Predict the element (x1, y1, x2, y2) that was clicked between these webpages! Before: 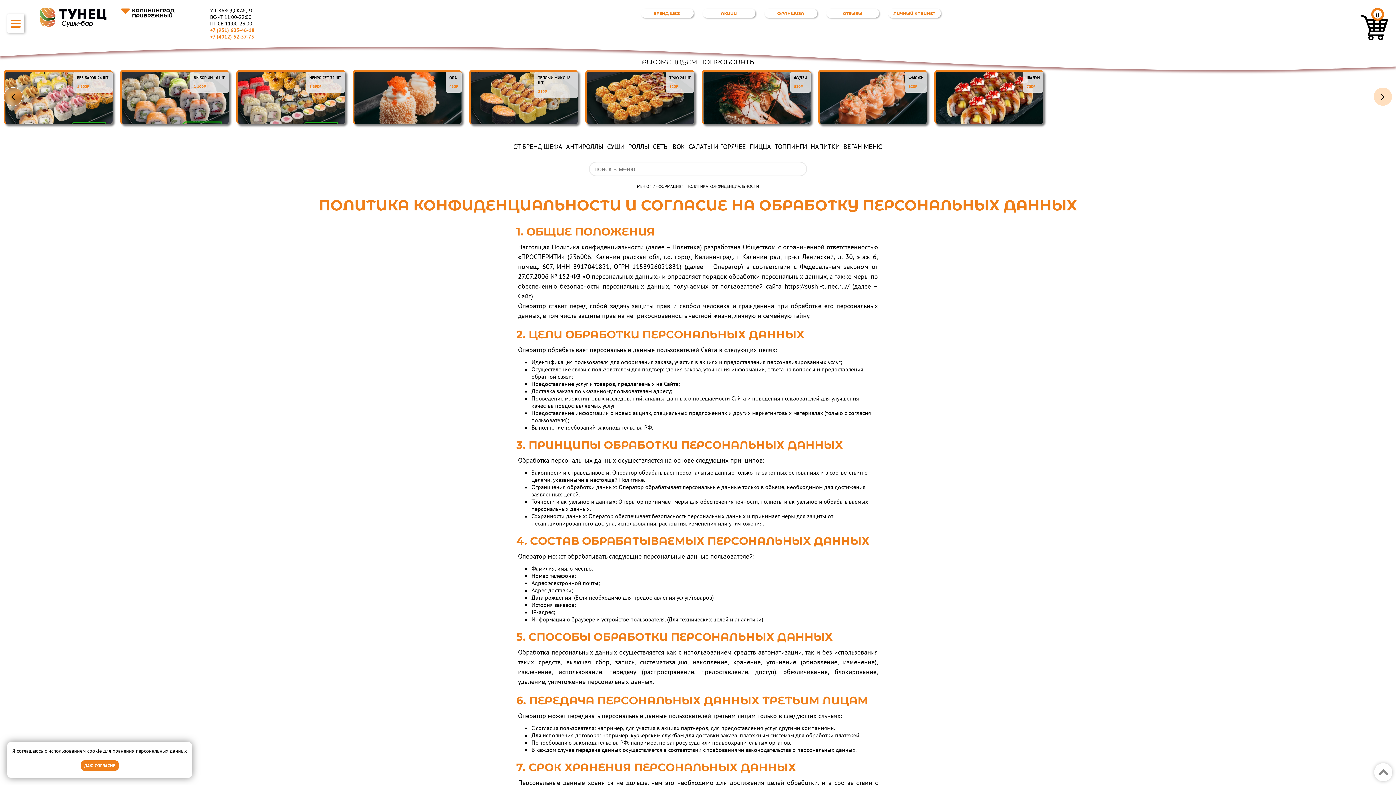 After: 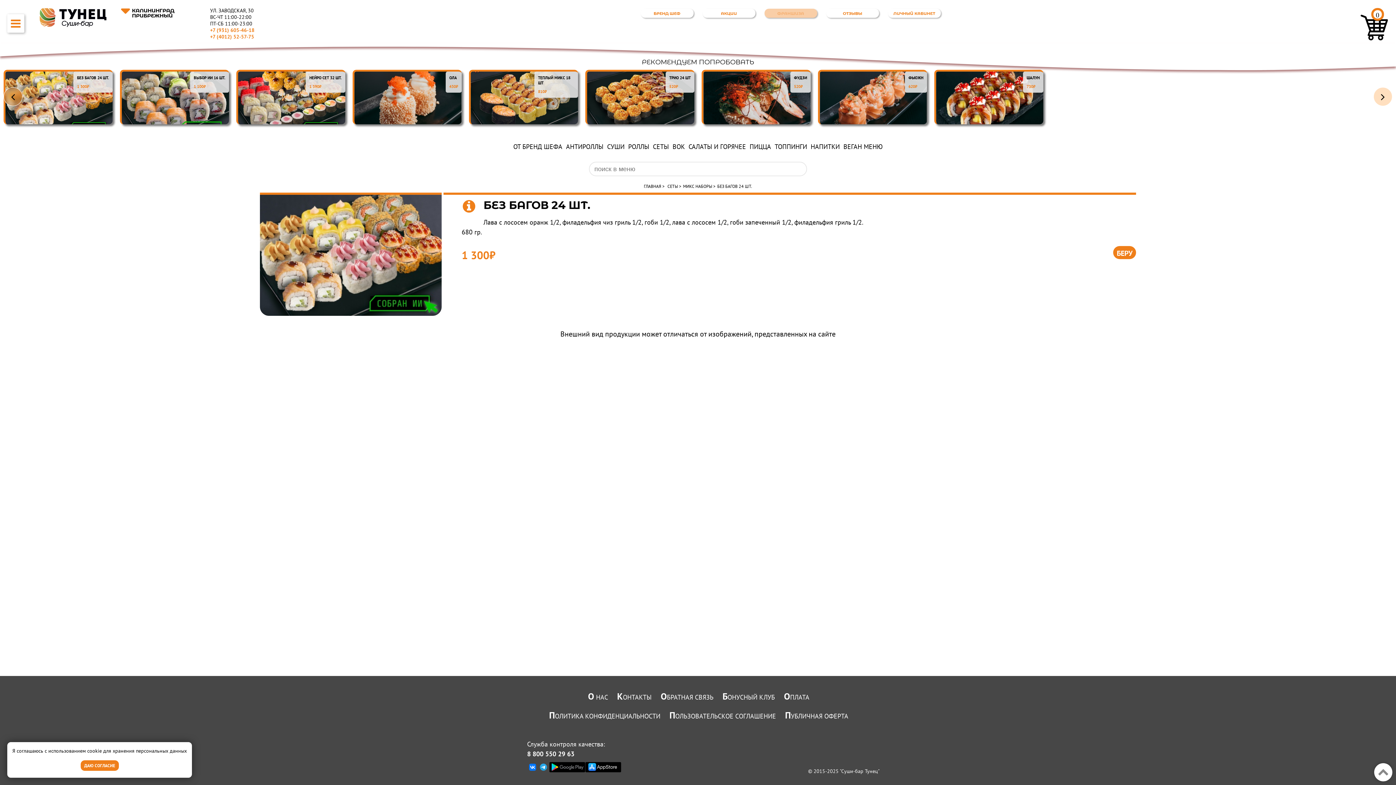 Action: label: БЕЗ БАГОВ 24 ШТ. bbox: (77, 75, 109, 80)